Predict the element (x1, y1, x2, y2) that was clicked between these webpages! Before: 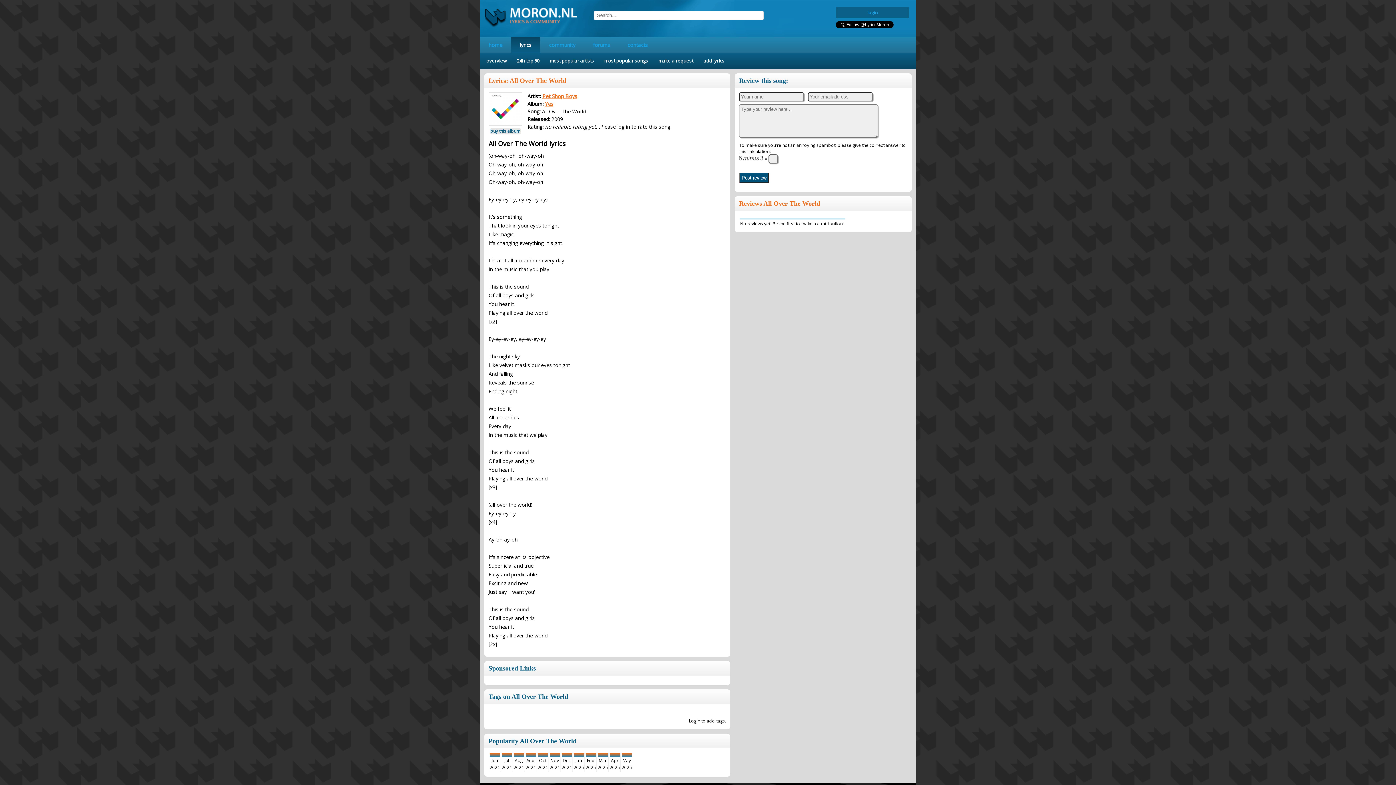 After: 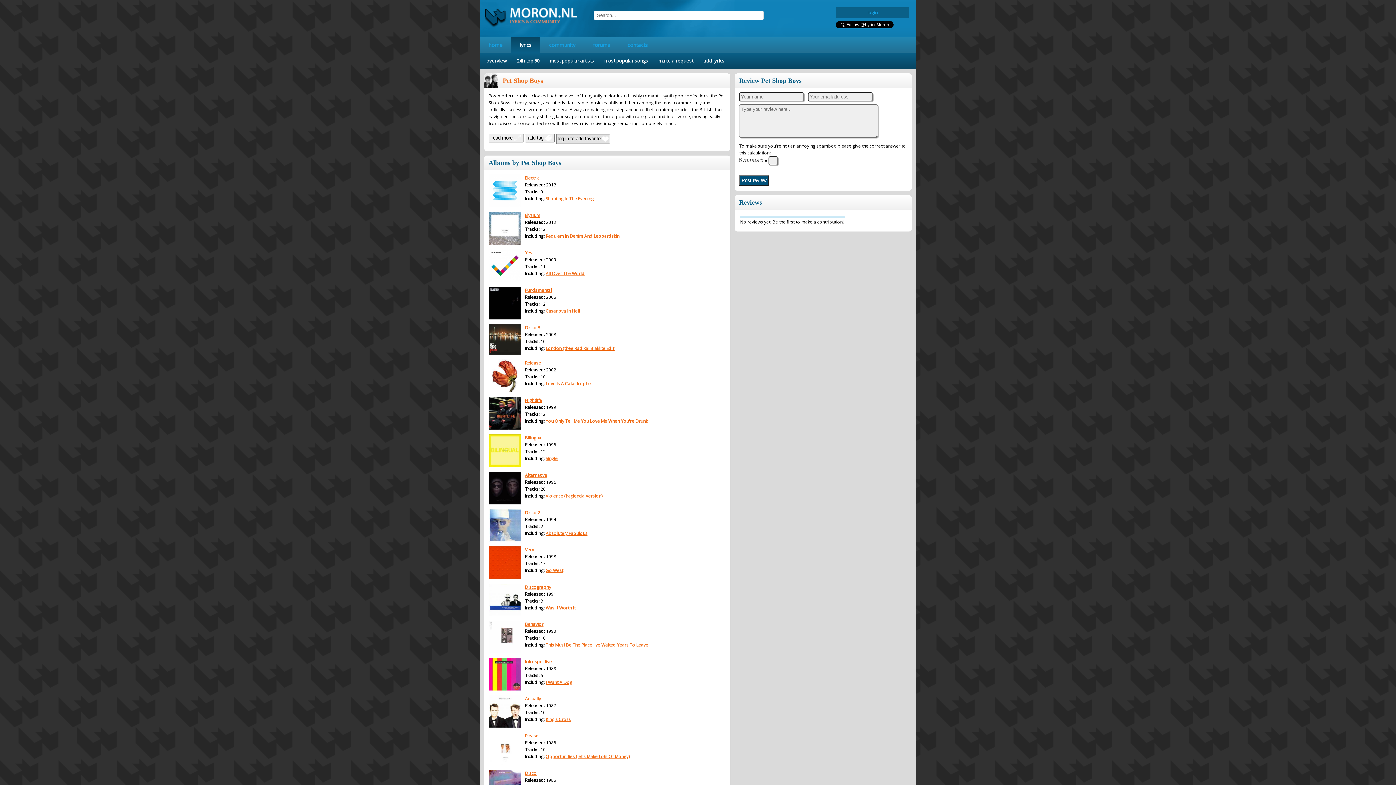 Action: bbox: (542, 92, 577, 99) label: Pet Shop Boys